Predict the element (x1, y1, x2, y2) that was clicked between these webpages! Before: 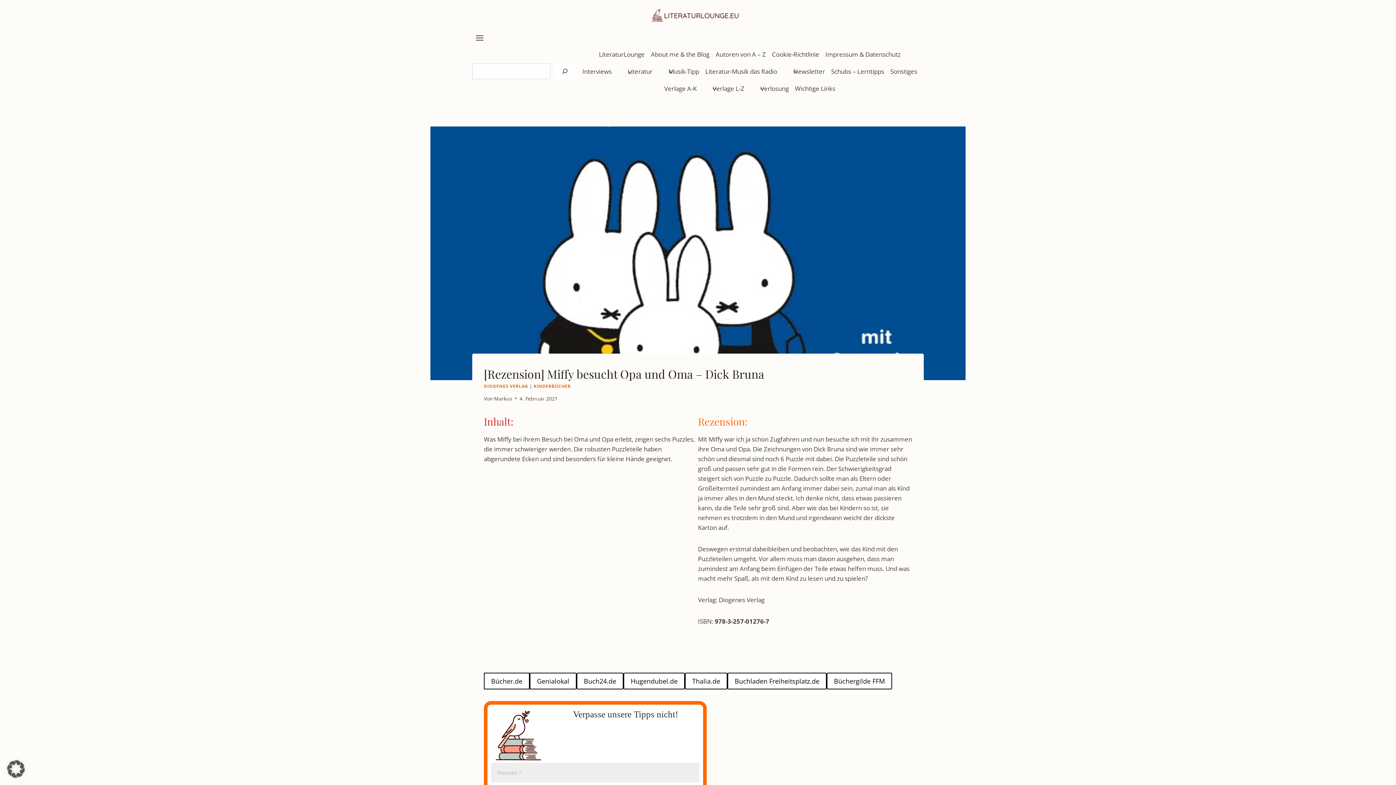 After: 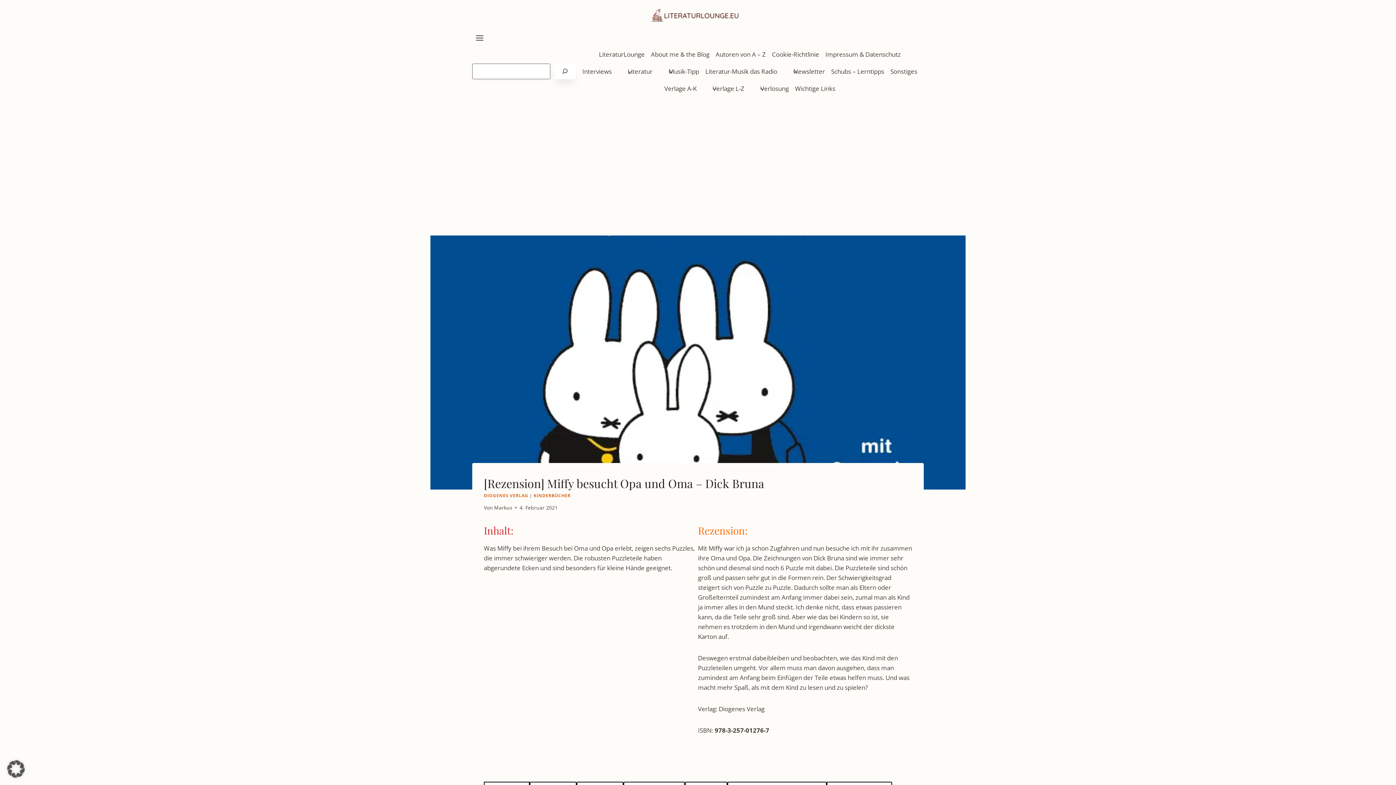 Action: bbox: (554, 63, 576, 79) label: Suchen